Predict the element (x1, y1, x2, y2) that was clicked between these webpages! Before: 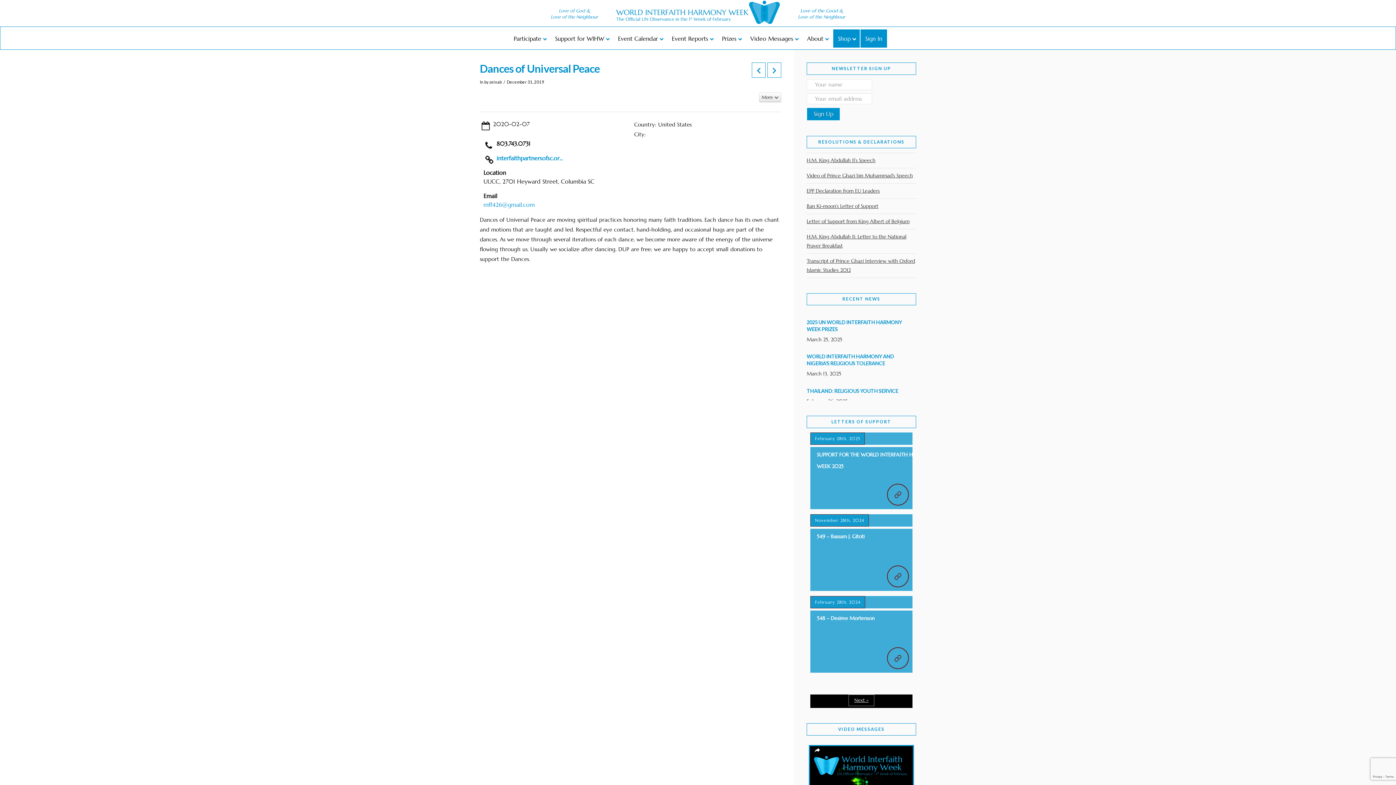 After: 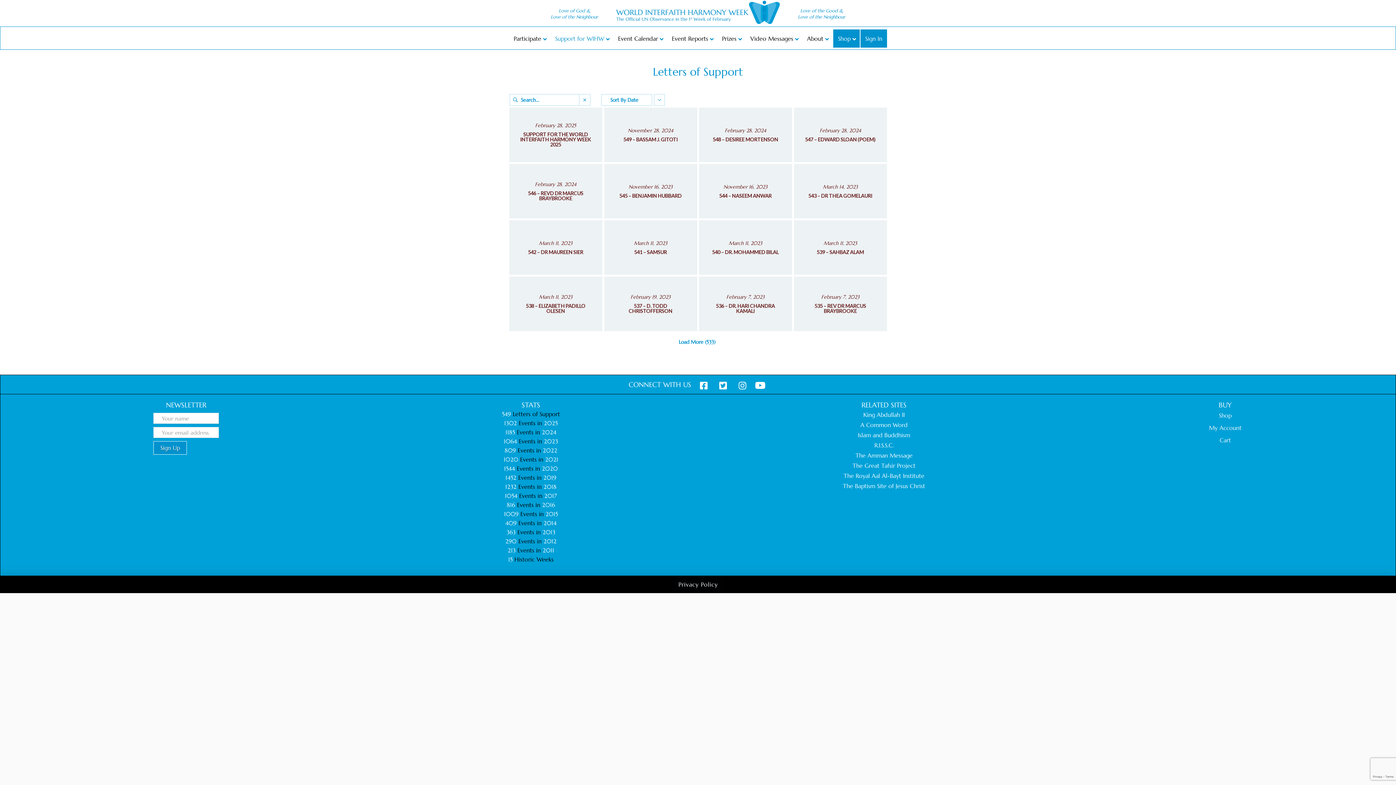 Action: label: LETTERS OF SUPPORT bbox: (831, 419, 891, 424)